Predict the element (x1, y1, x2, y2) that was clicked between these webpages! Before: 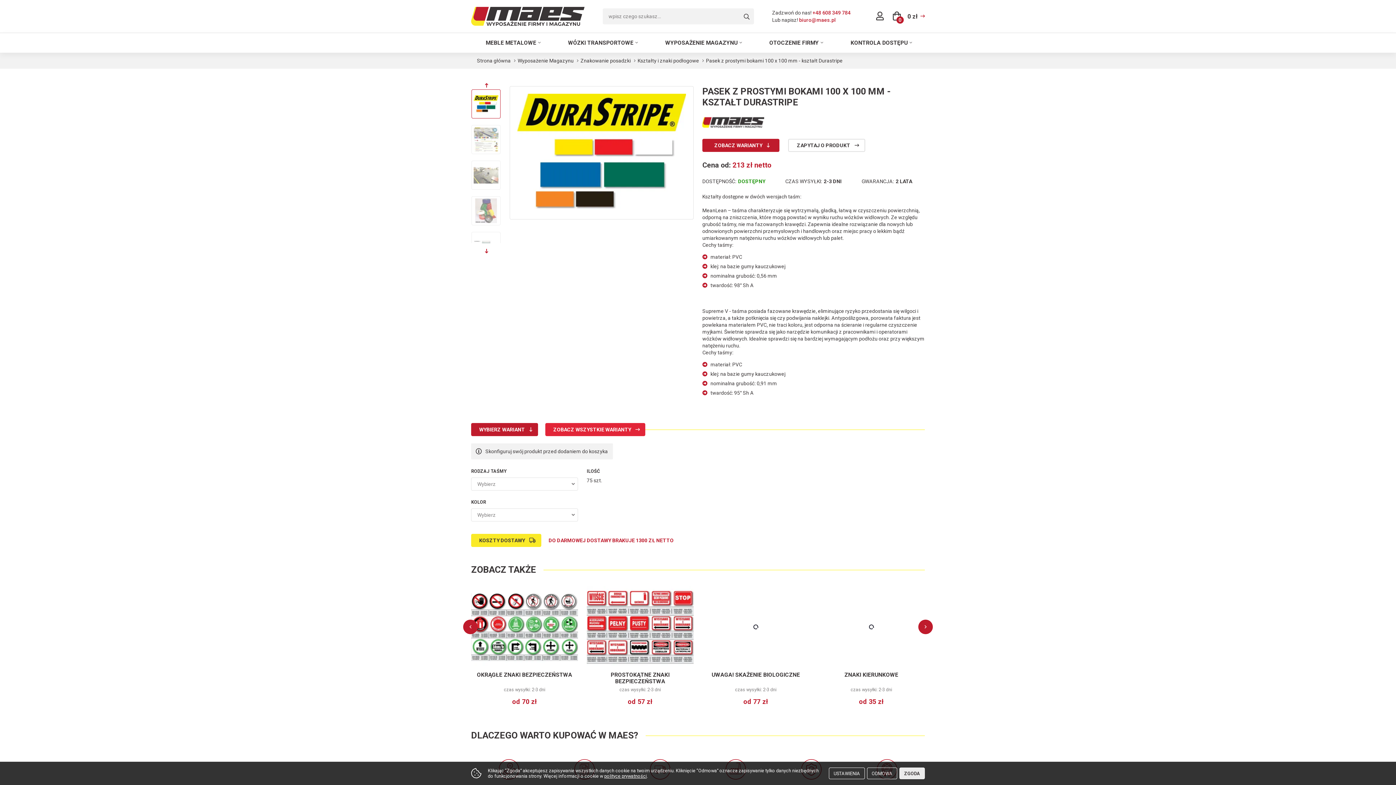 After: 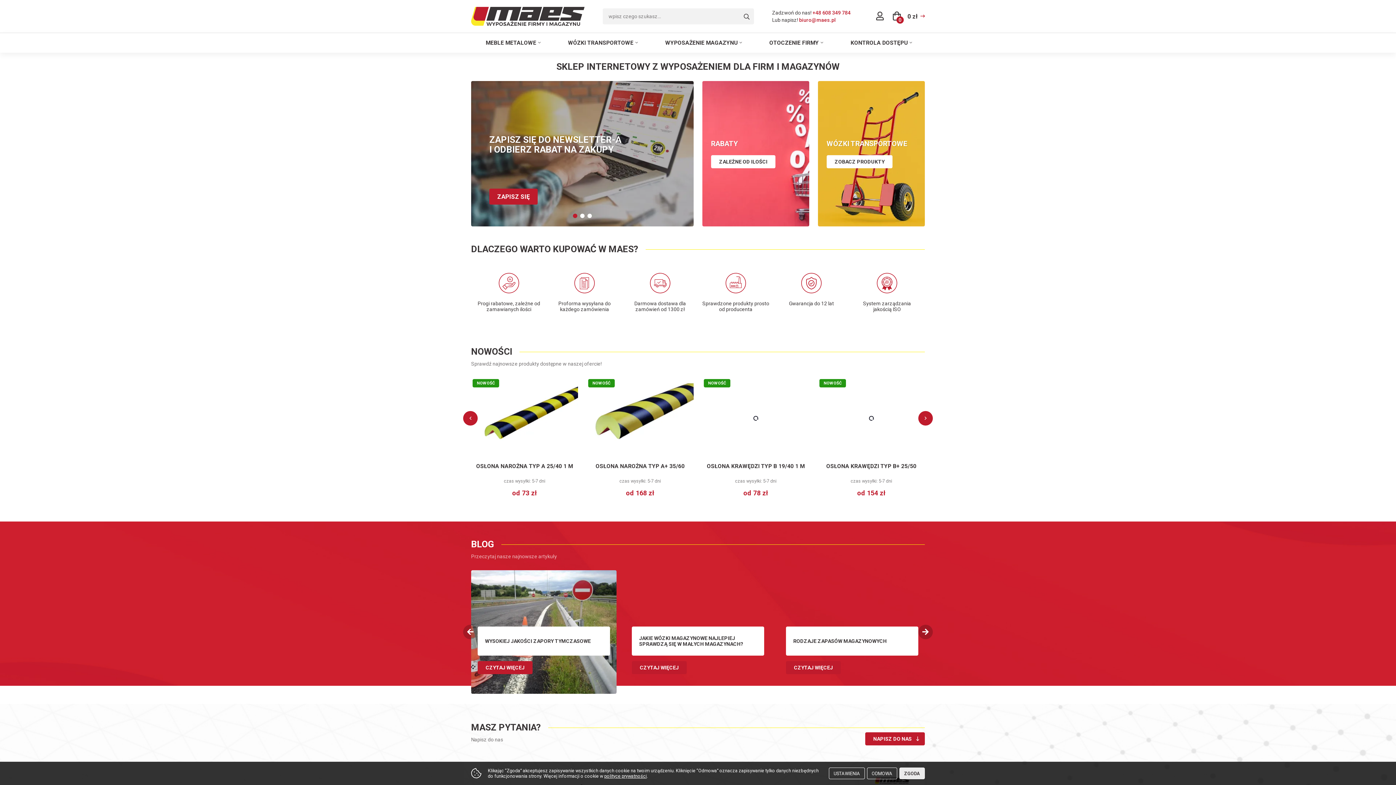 Action: label: Strona główna bbox: (477, 57, 510, 63)